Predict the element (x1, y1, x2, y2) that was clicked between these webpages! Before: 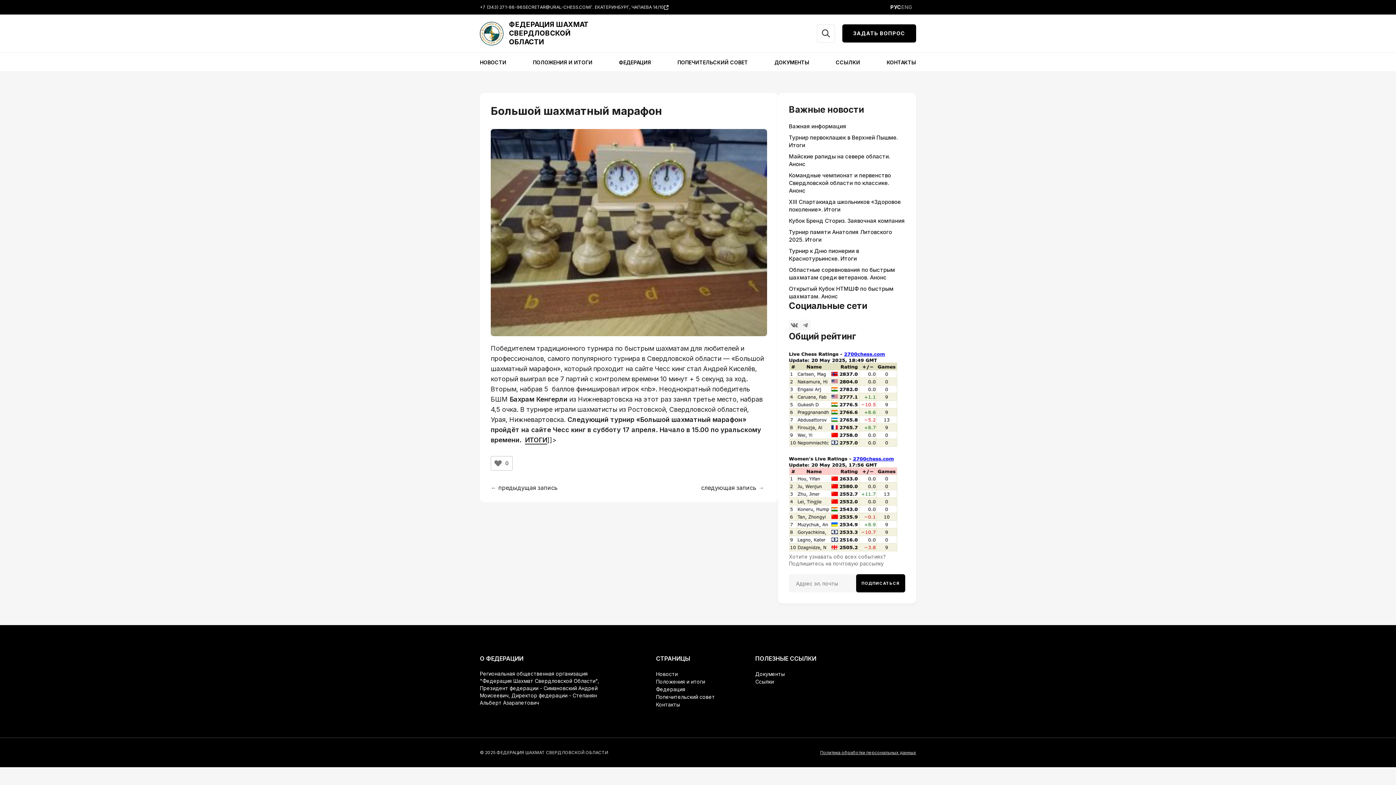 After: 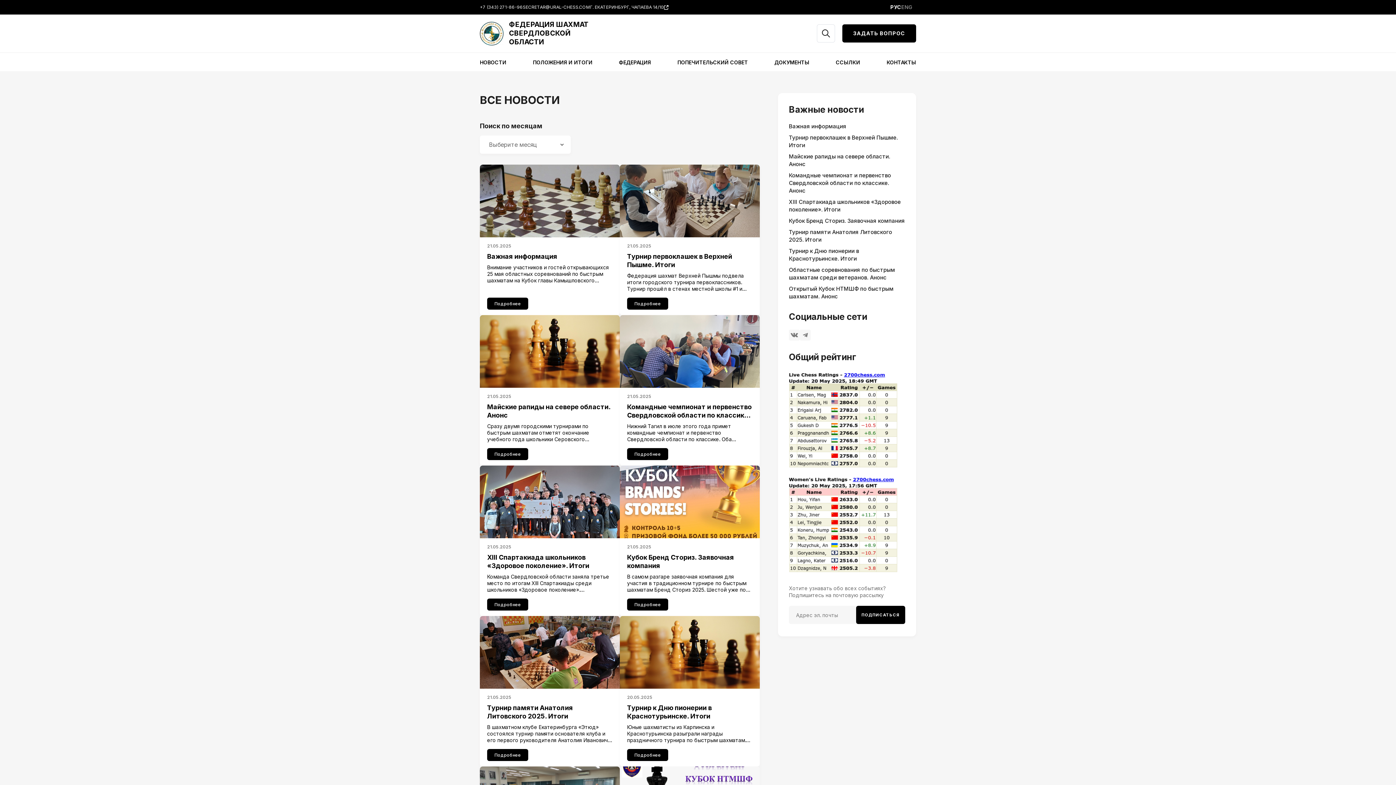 Action: label: Новости bbox: (656, 671, 677, 677)